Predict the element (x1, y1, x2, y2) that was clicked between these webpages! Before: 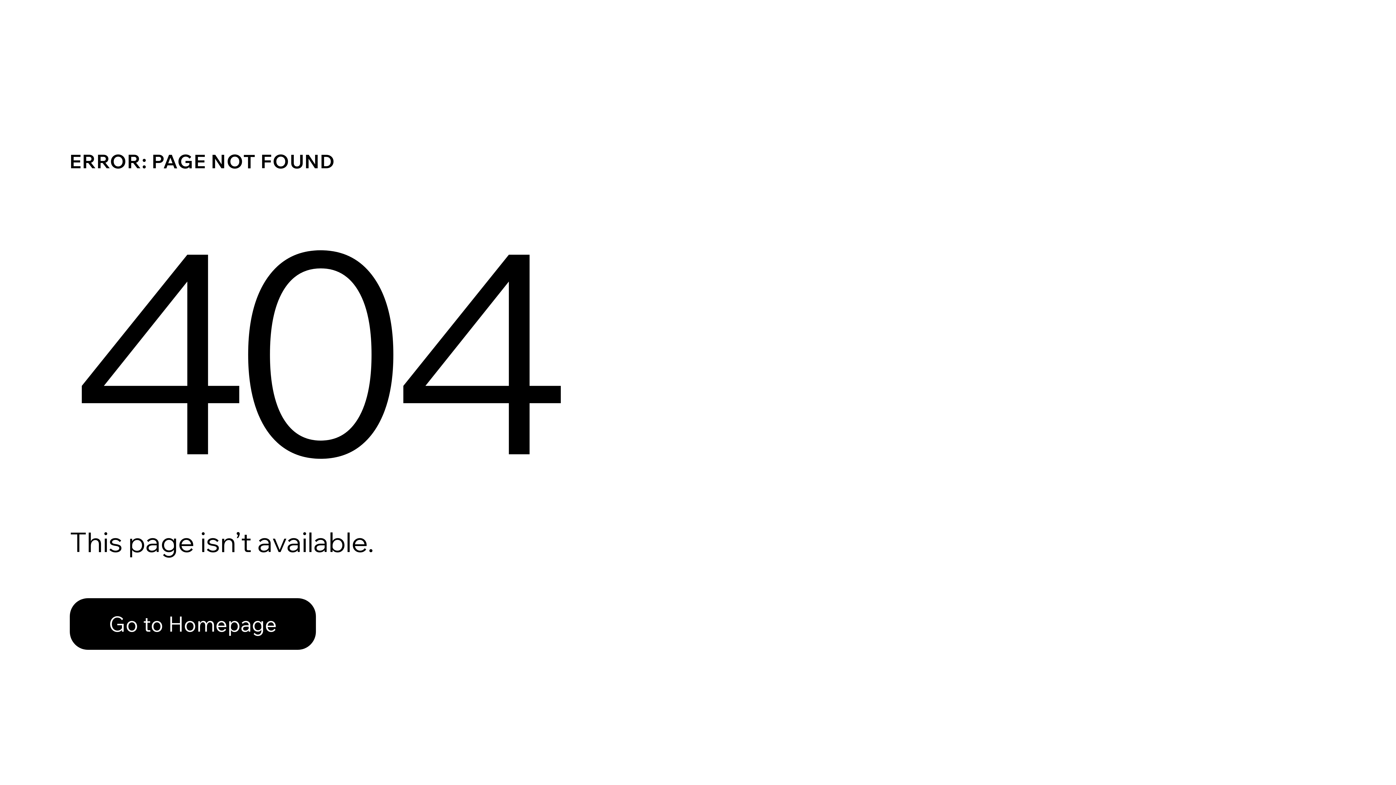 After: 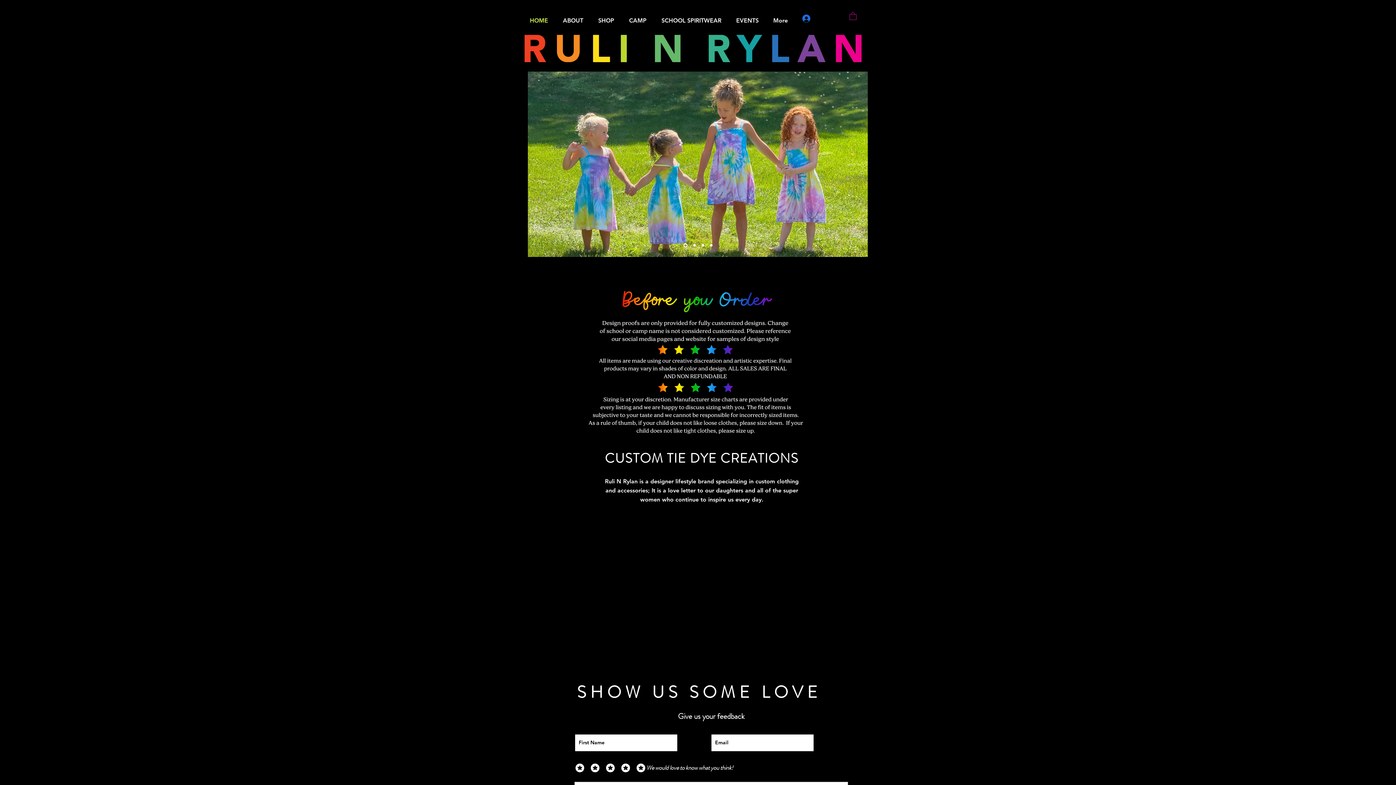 Action: bbox: (69, 582, 768, 659) label: Go to Homepage